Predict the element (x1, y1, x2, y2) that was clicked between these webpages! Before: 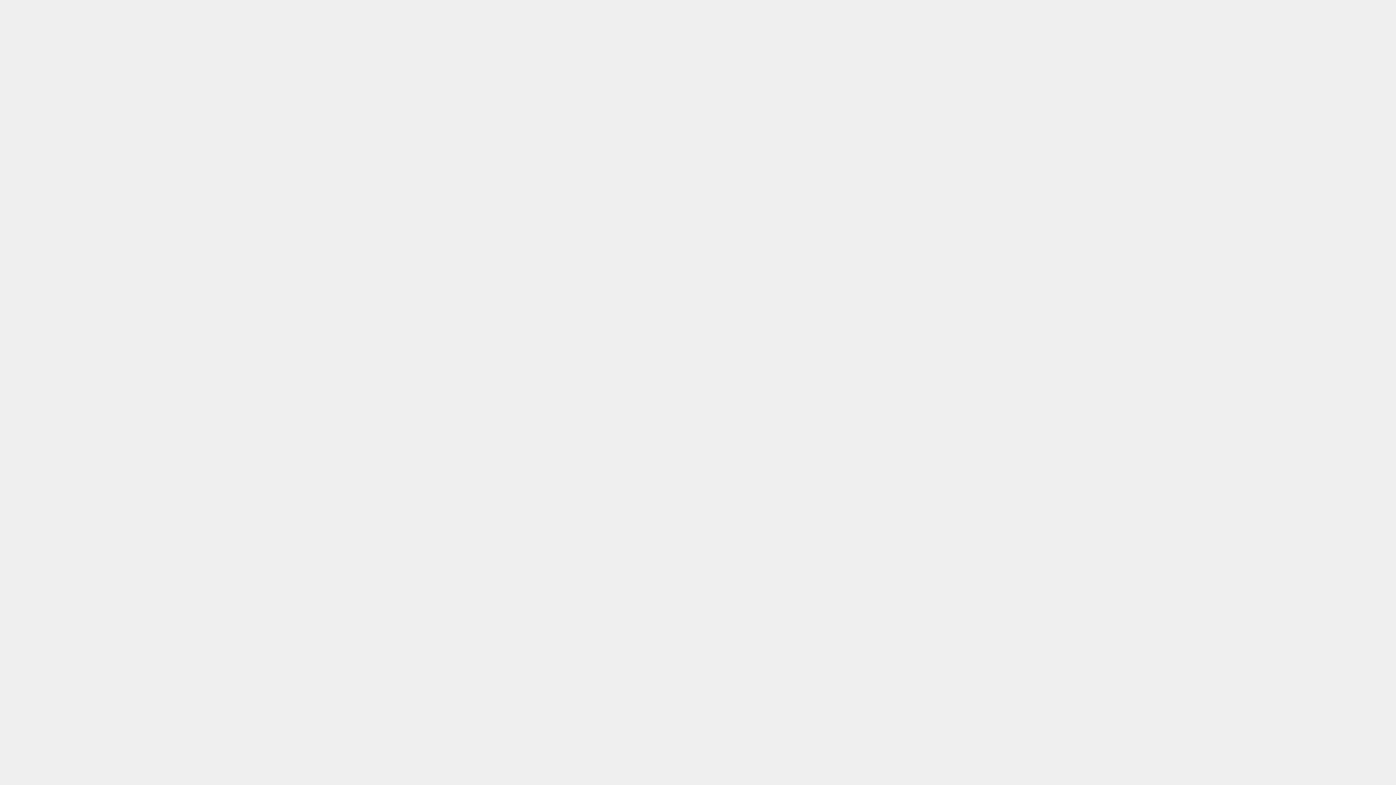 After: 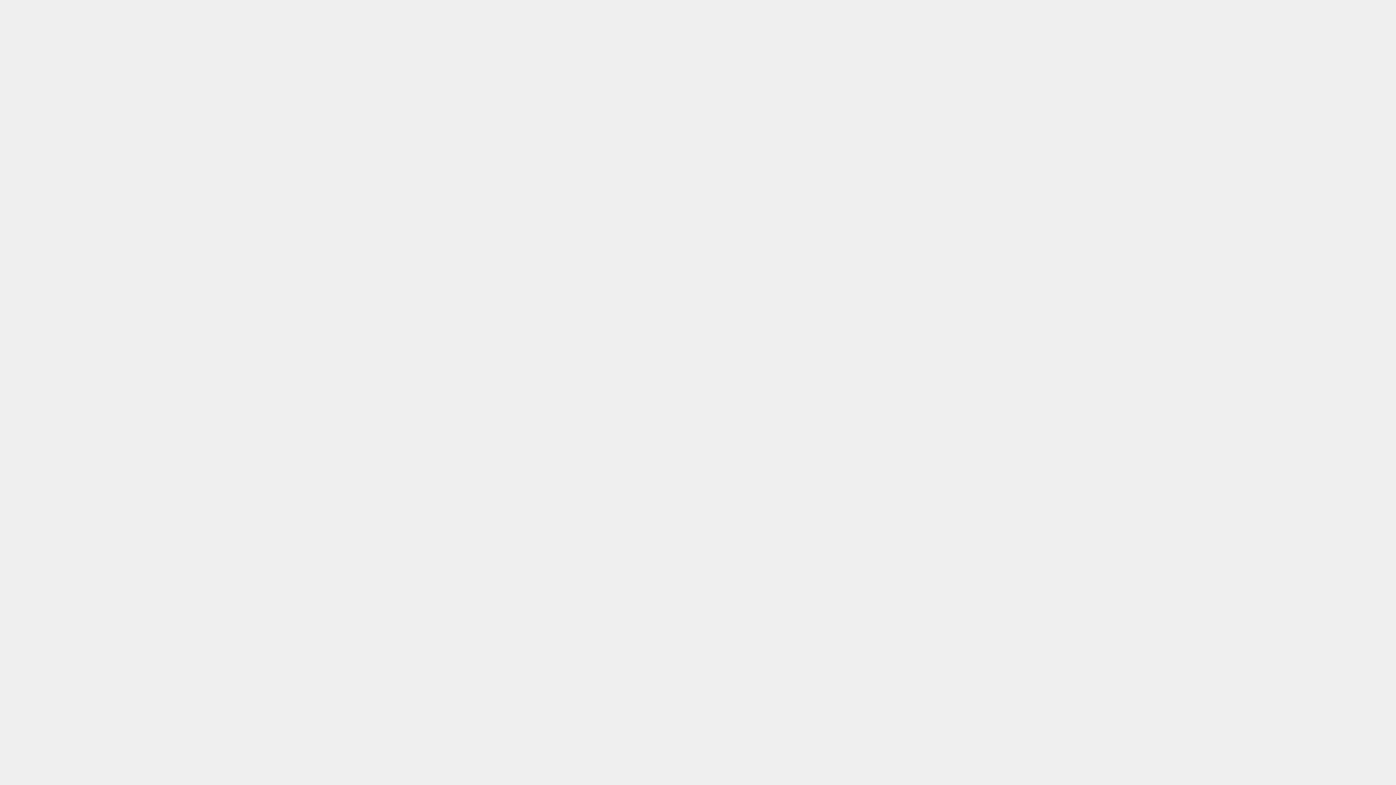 Action: label: Puff Bunny bbox: (29, 466, 654, 489)